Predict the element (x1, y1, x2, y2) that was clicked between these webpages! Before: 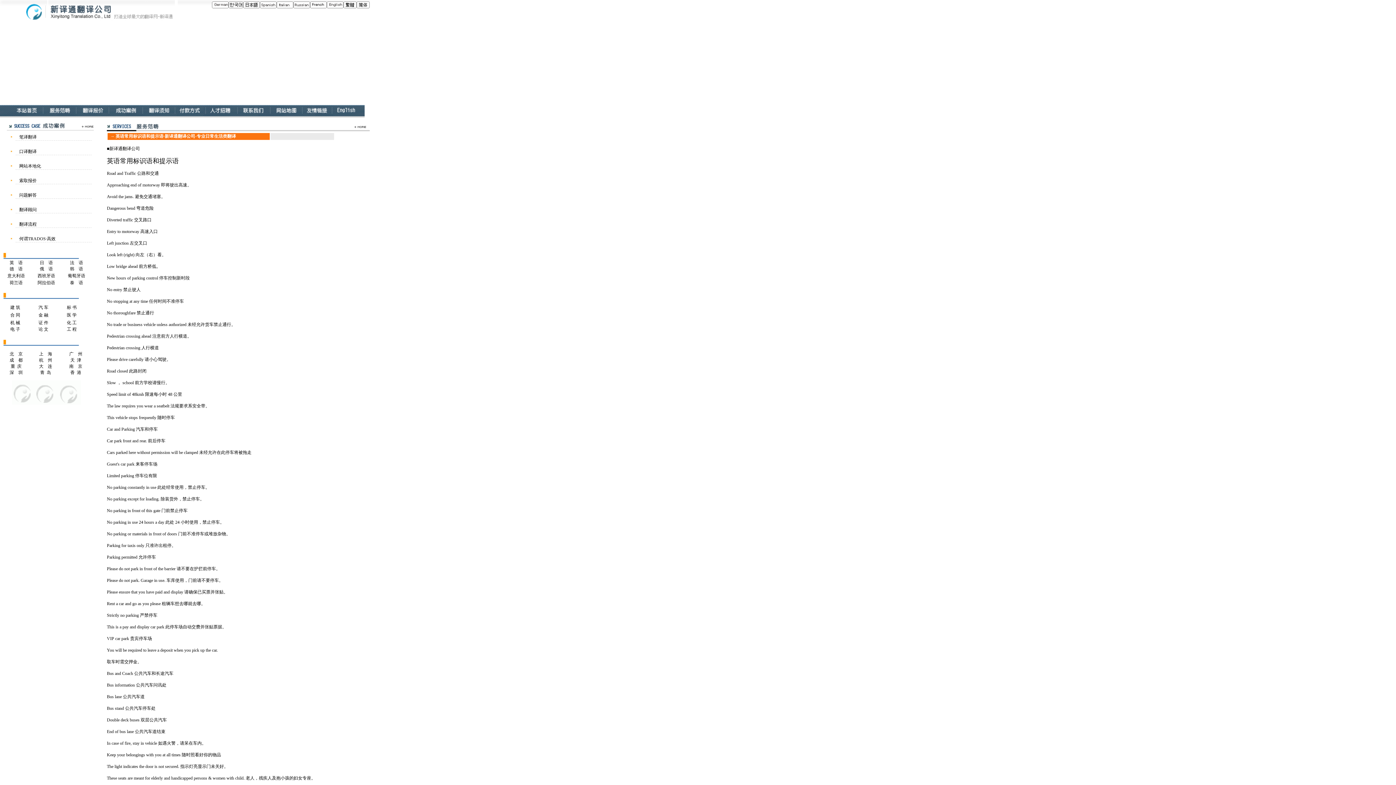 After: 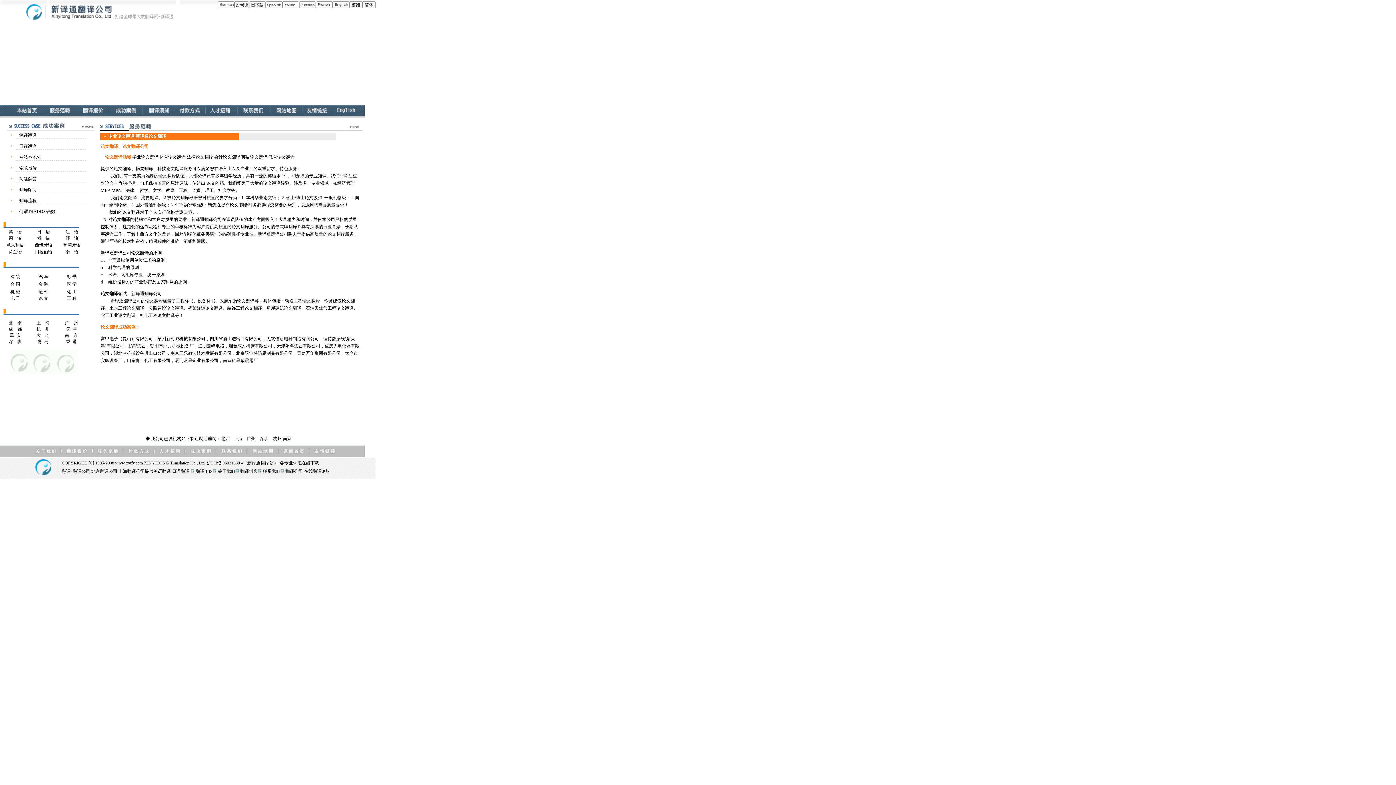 Action: bbox: (38, 326, 48, 332) label: 论 文